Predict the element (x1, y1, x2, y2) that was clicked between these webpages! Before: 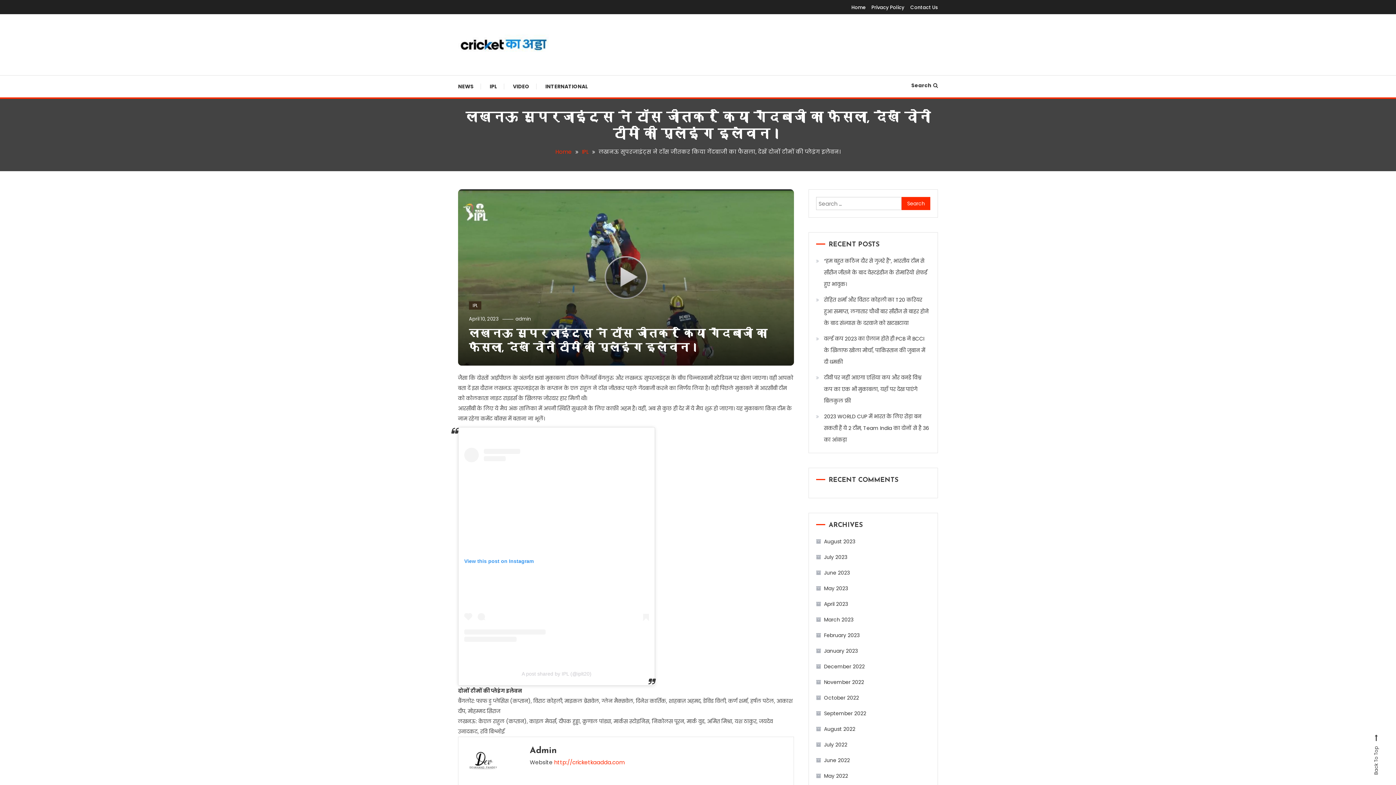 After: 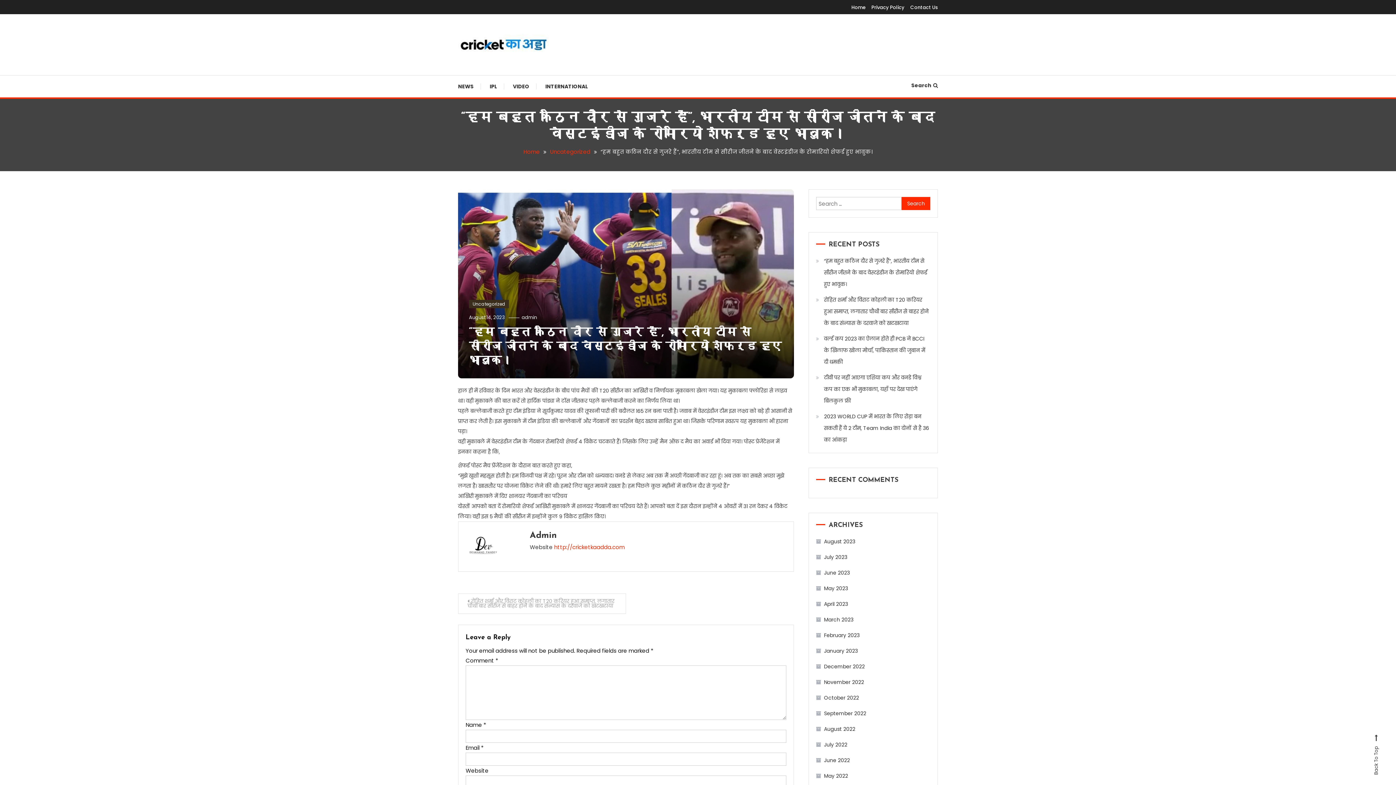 Action: label: “हम बहुत कठिन दौर से गुजरे हैं”, भारतीय टीम से सीरीज जीतने के बाद वेस्टइंडीज के रोमारियो शेफर्ड हुए भावुक। bbox: (816, 255, 930, 290)